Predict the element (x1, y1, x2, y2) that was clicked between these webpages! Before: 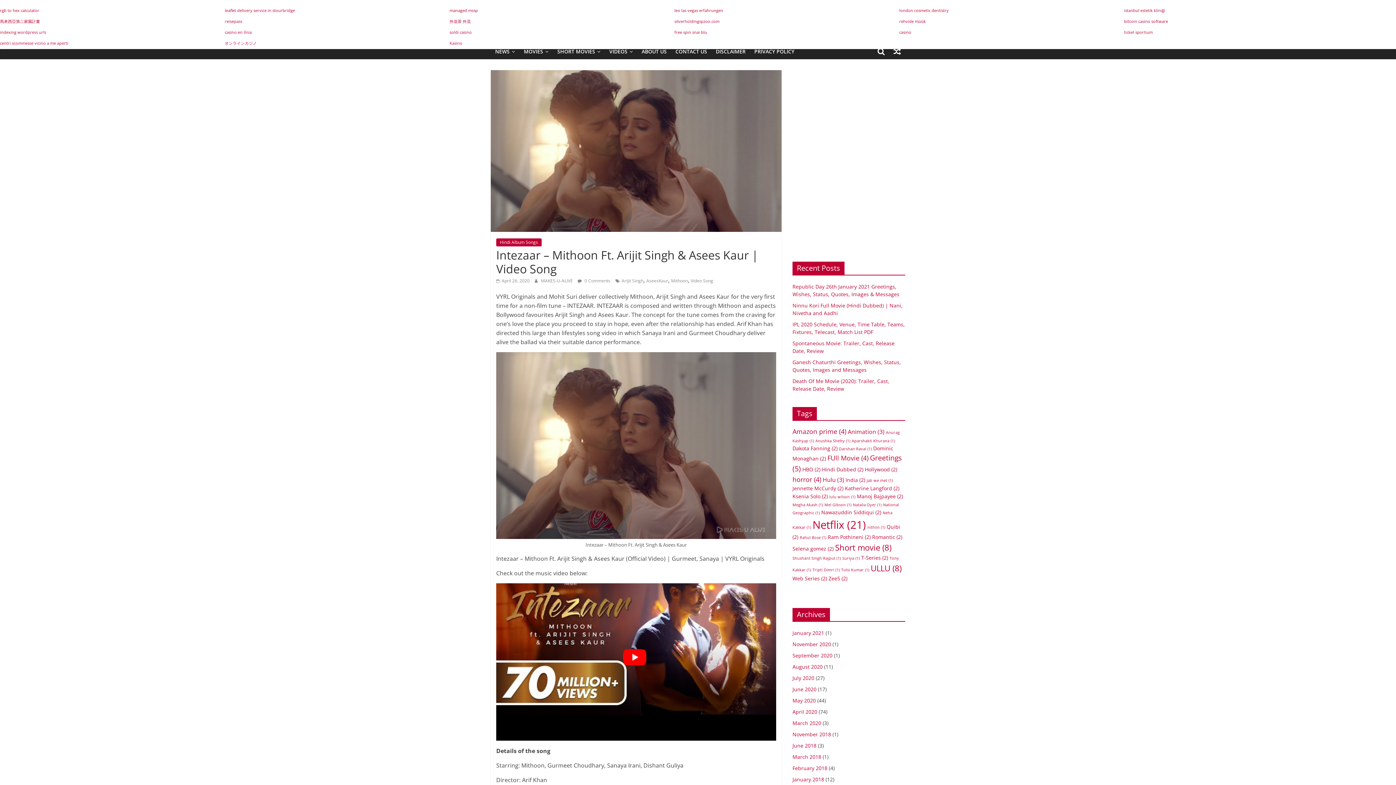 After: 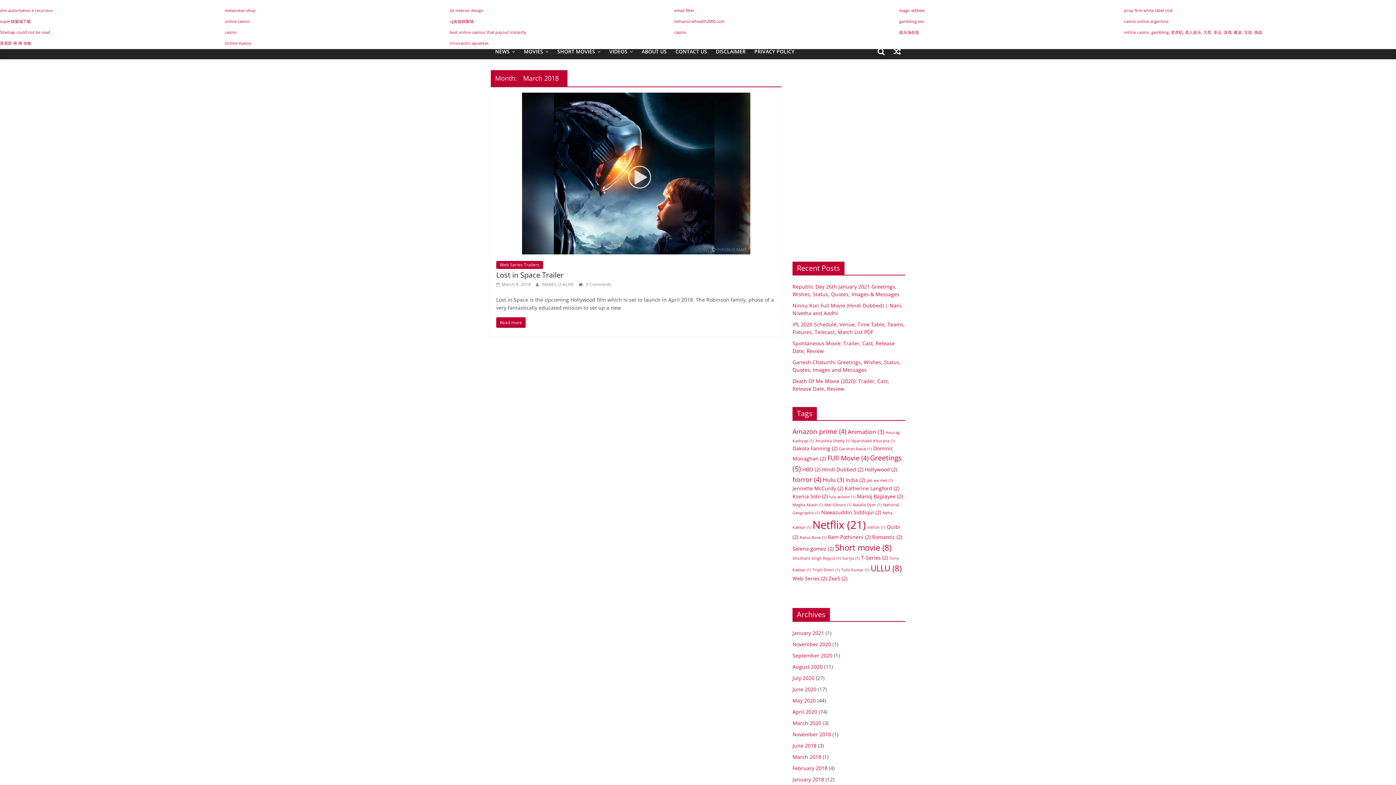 Action: label: March 2018 bbox: (792, 753, 821, 760)